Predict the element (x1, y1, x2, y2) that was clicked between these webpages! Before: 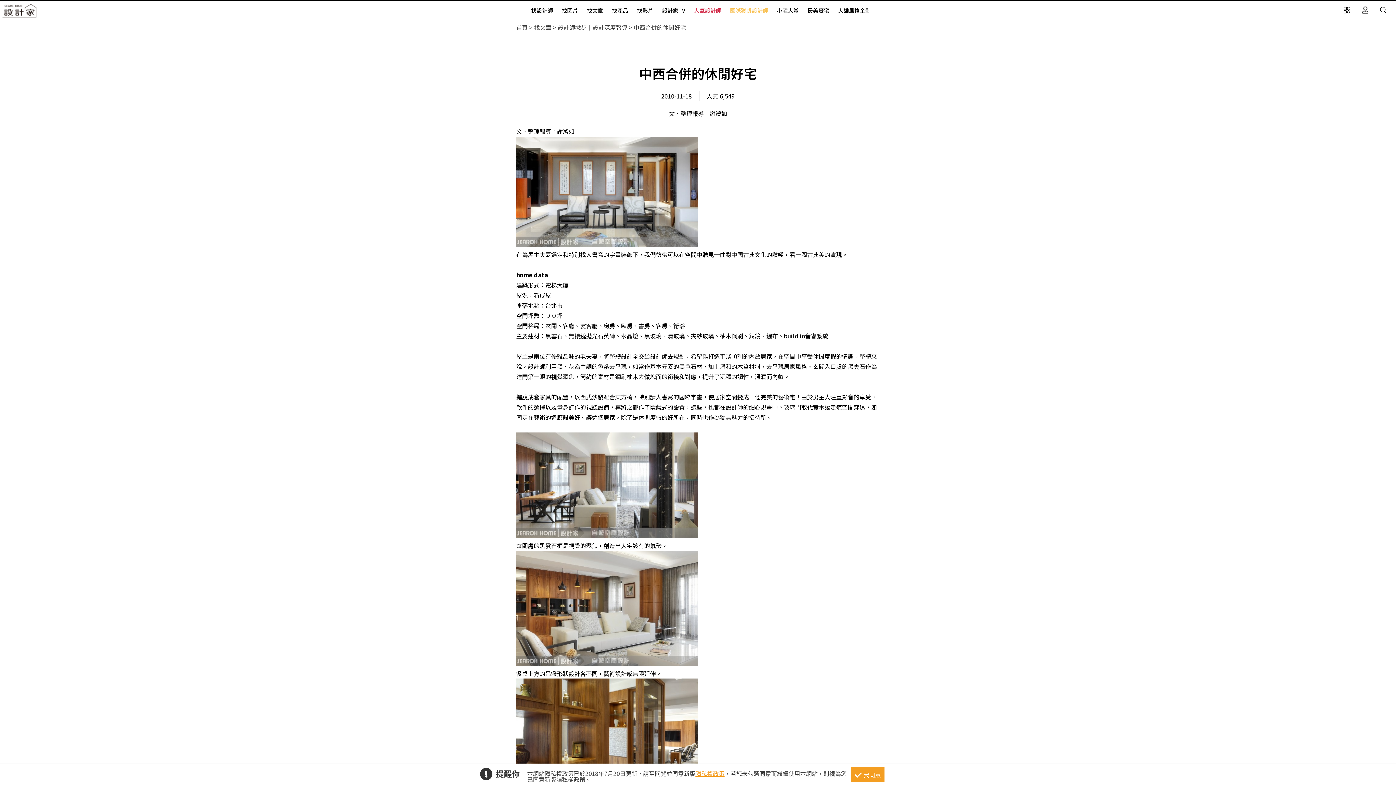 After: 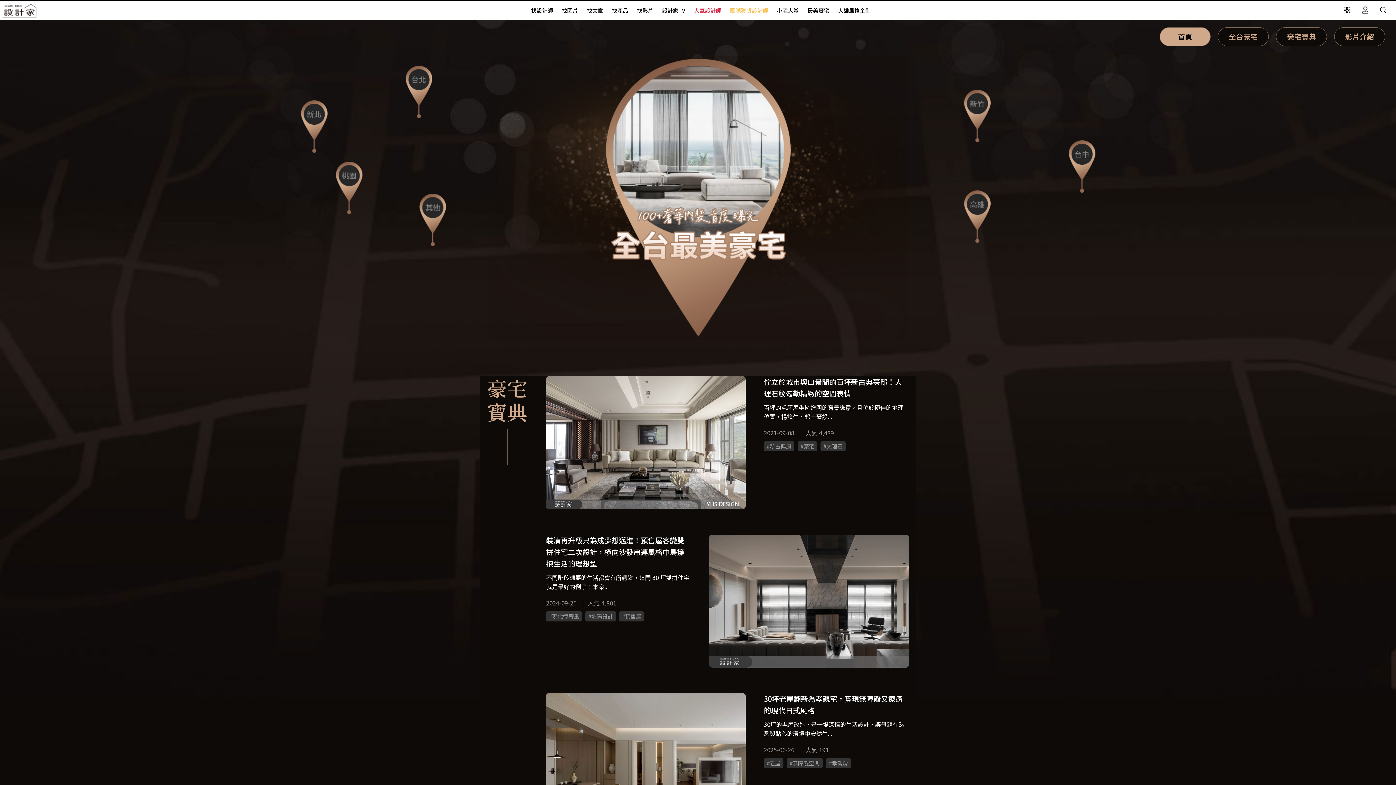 Action: bbox: (804, 1, 833, 19) label: 最美豪宅